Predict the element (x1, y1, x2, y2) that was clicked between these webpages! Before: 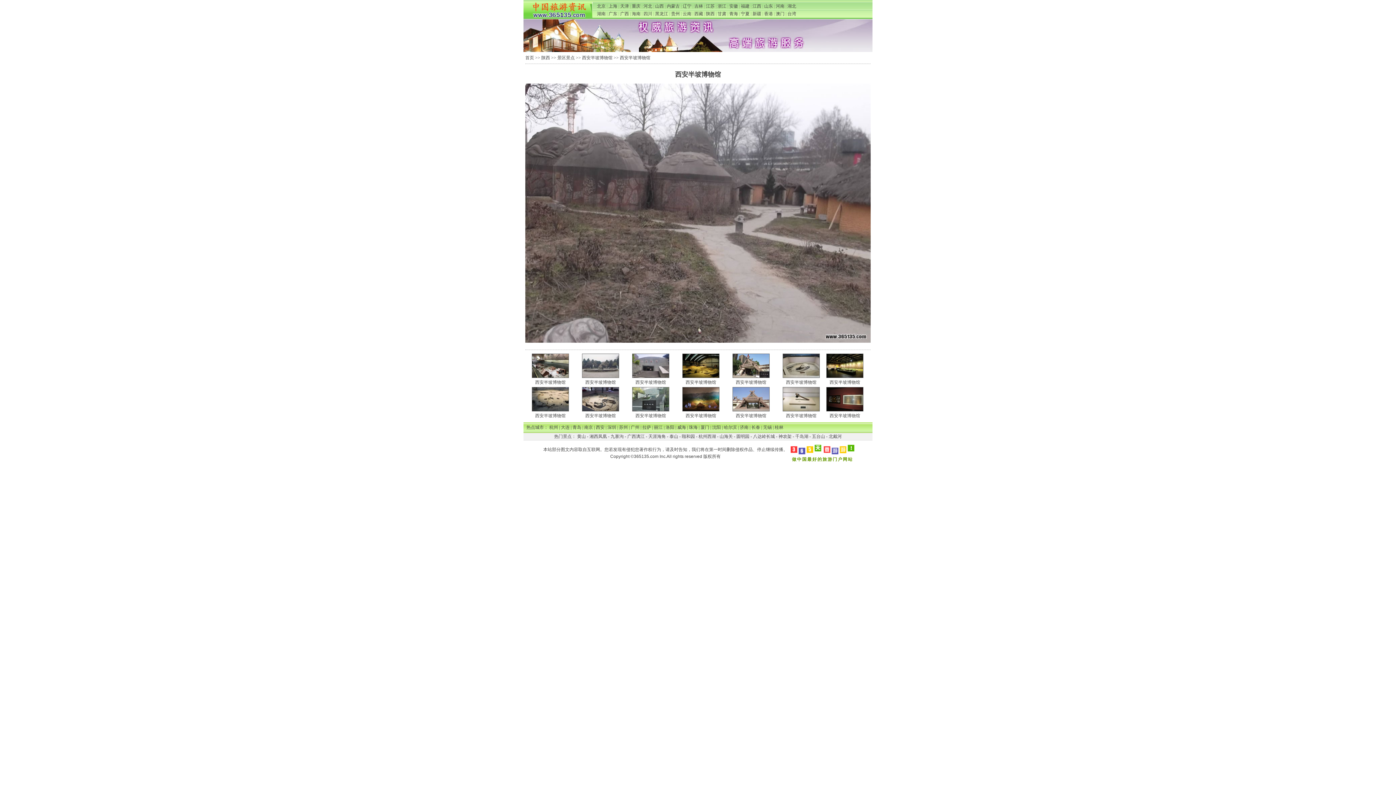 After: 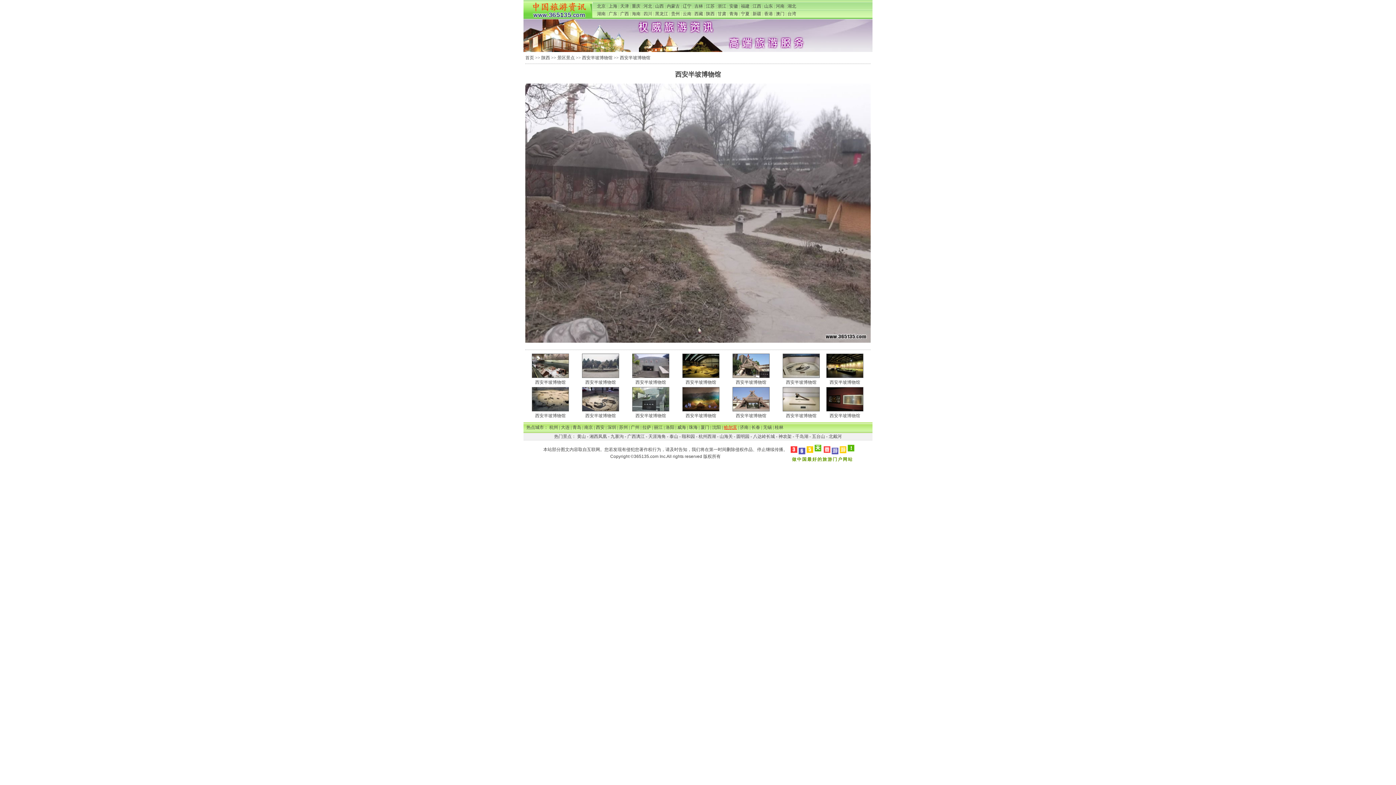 Action: label: 哈尔滨 bbox: (724, 425, 737, 430)